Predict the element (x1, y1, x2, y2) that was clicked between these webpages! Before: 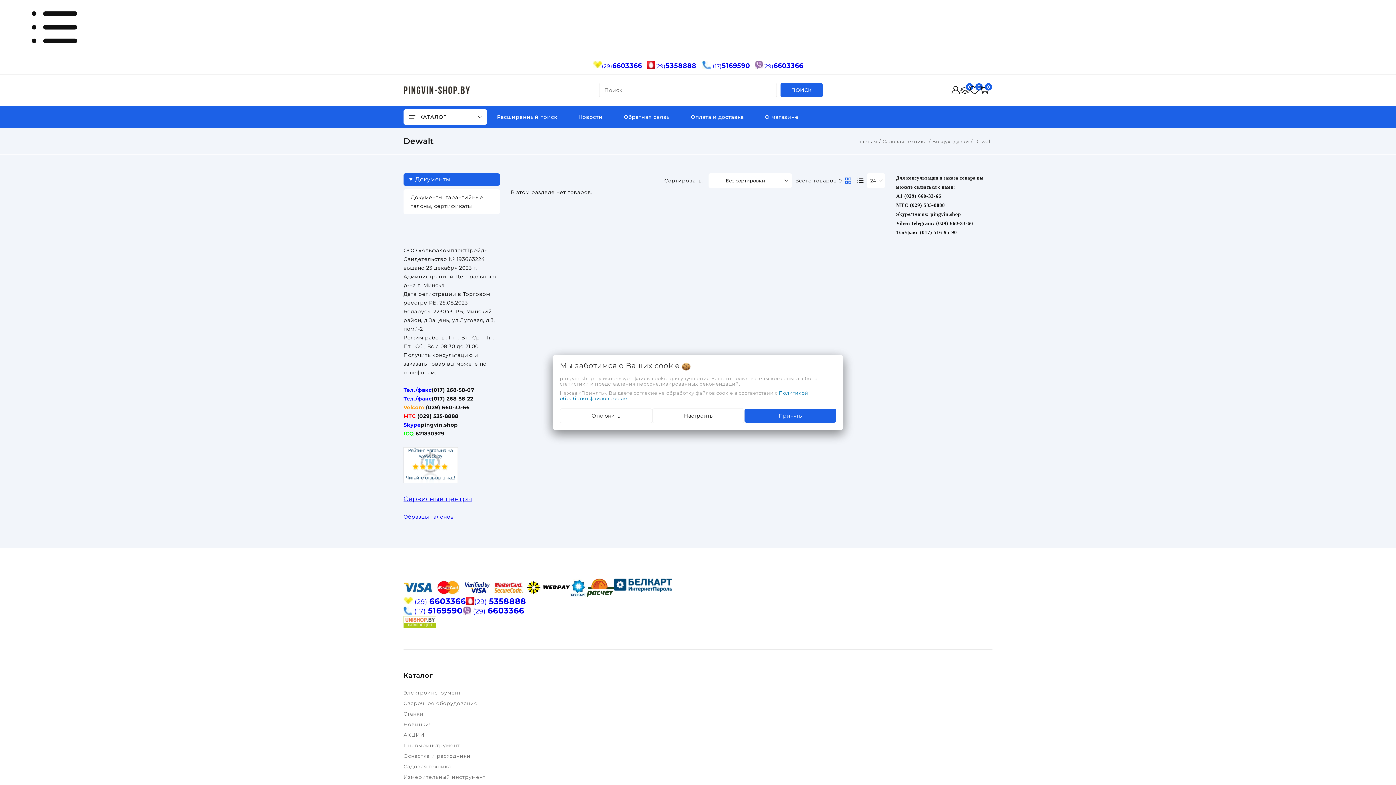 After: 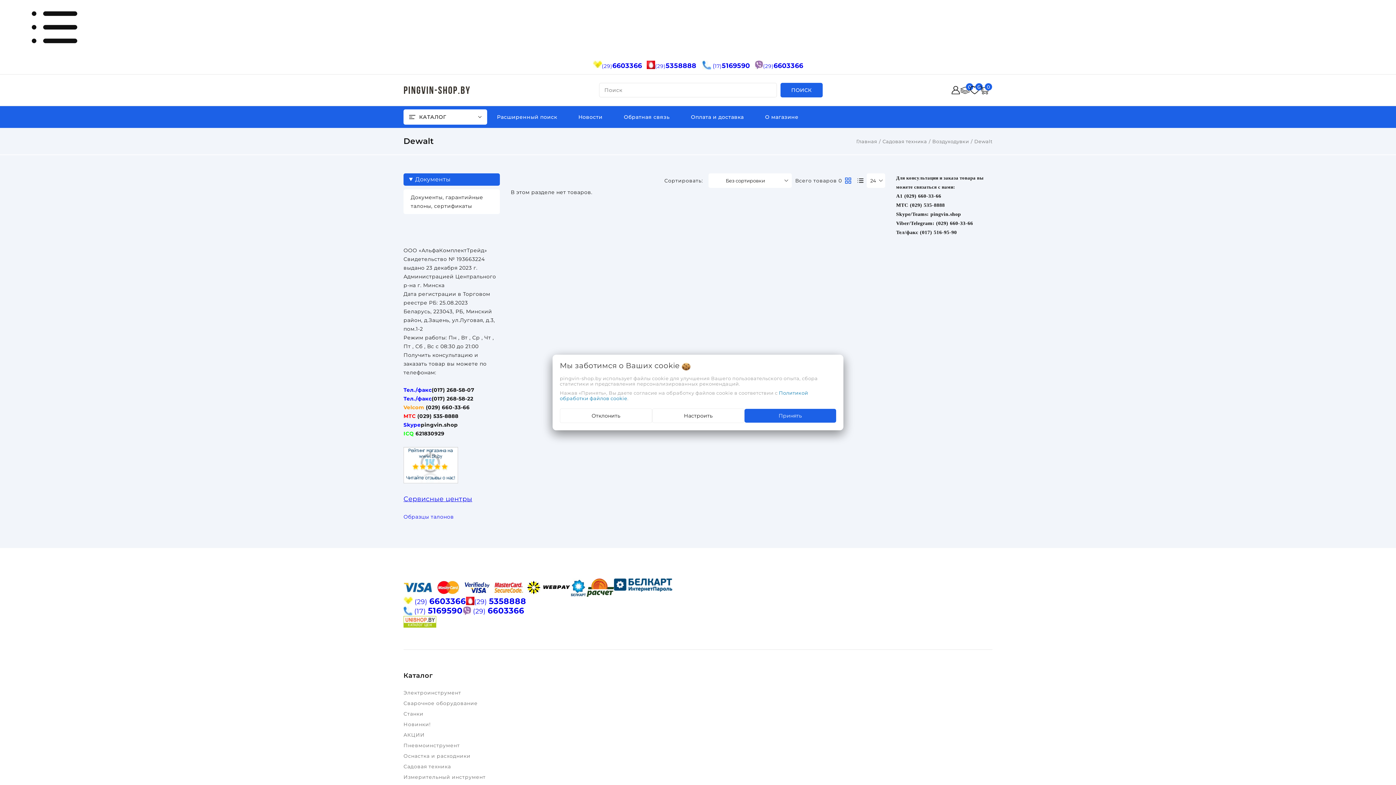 Action: label: (29) 5358888 bbox: (466, 596, 526, 606)